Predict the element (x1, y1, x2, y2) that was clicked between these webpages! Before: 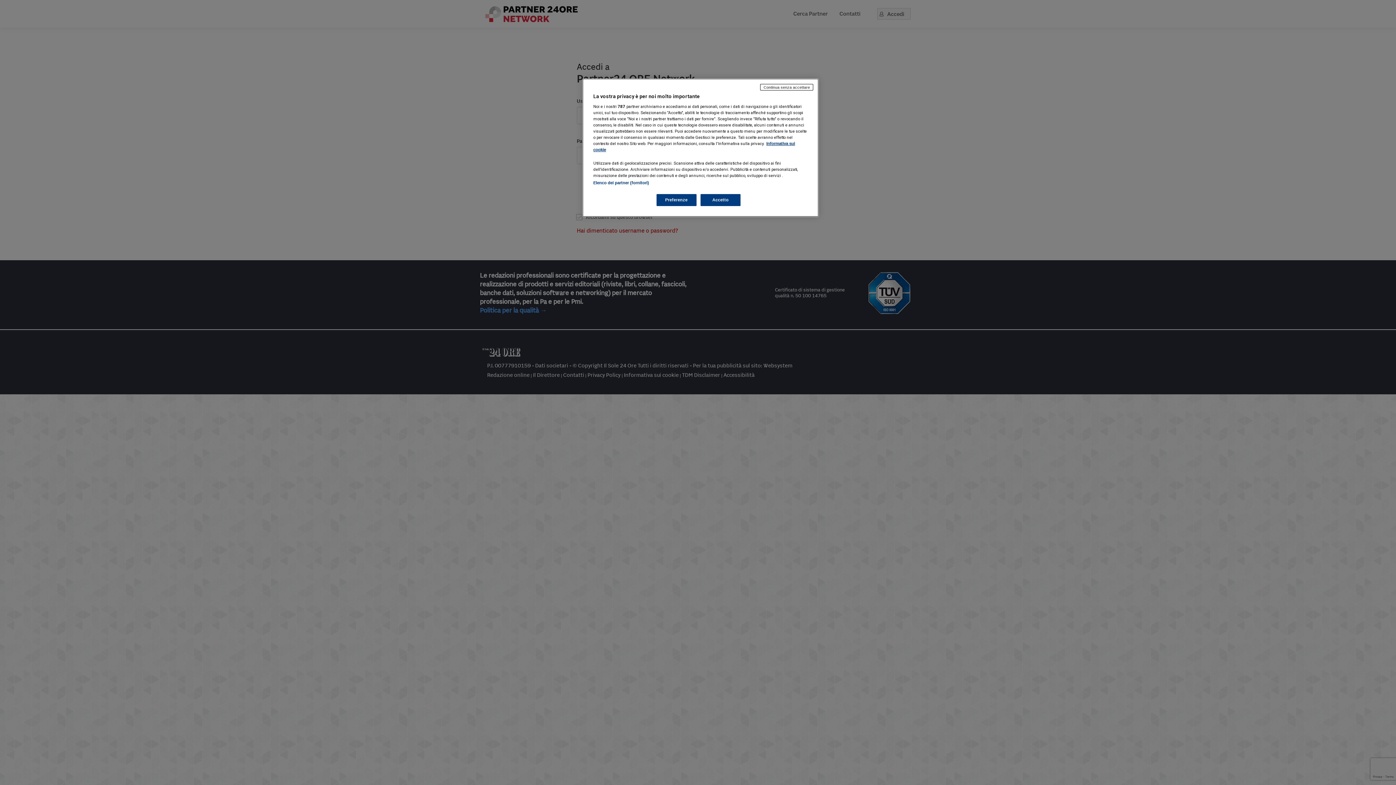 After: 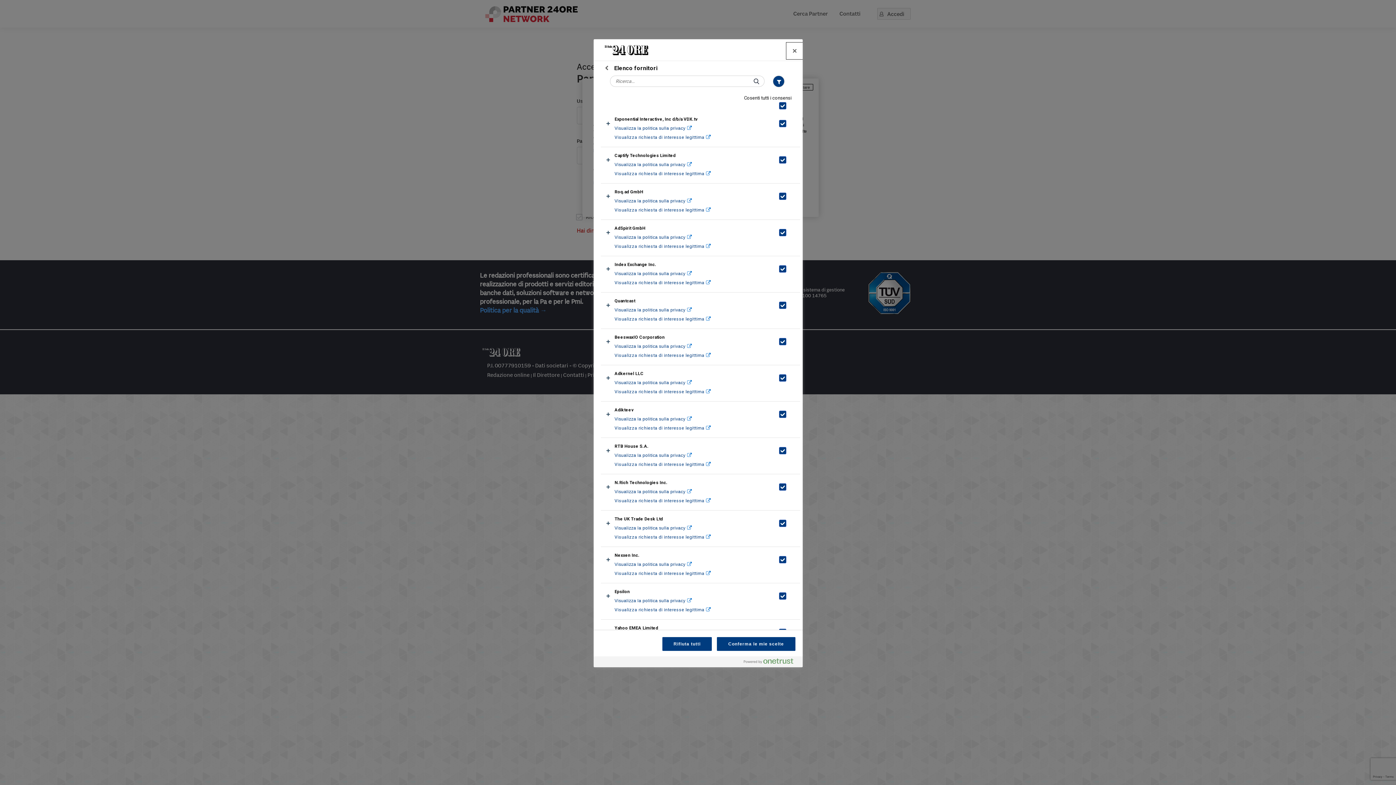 Action: label: Elenco dei partner (fornitori) bbox: (593, 180, 649, 185)